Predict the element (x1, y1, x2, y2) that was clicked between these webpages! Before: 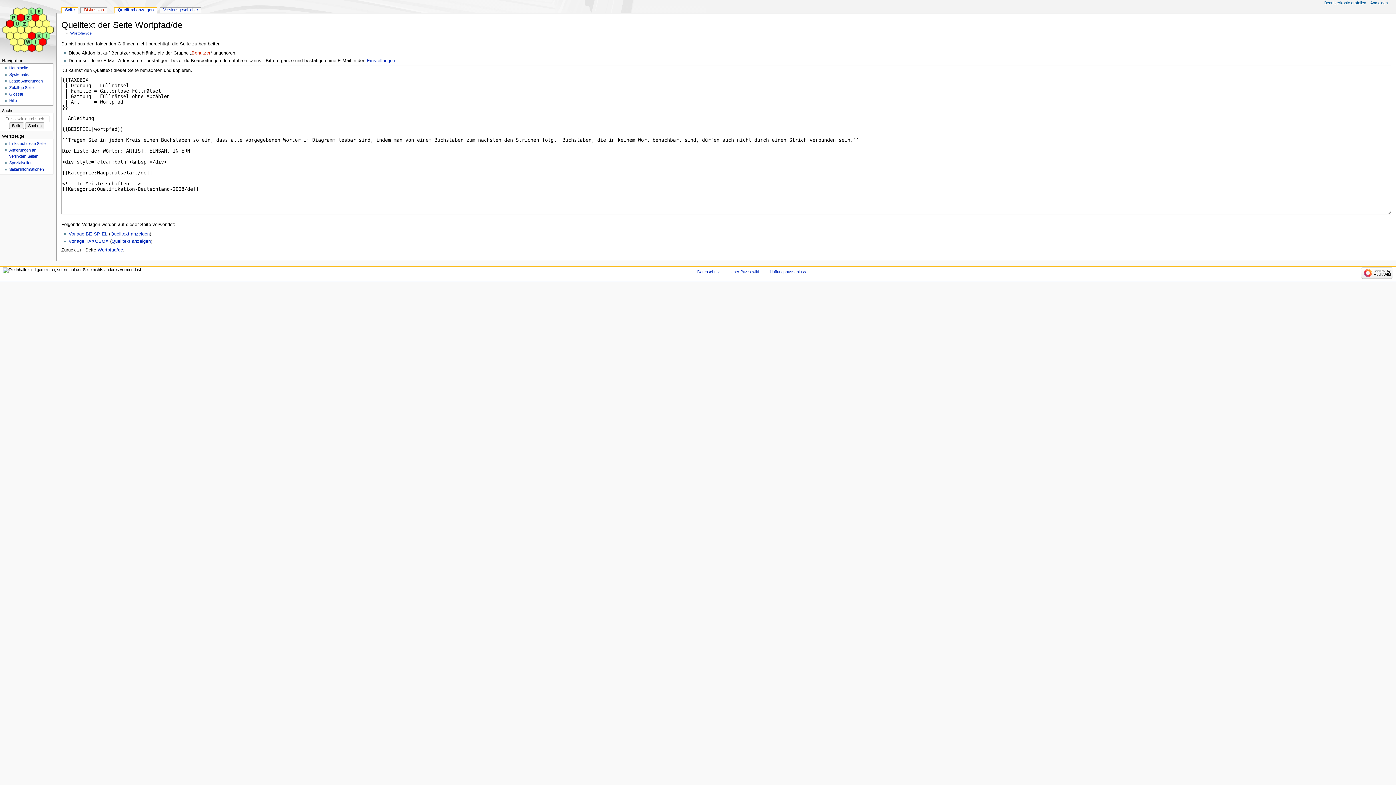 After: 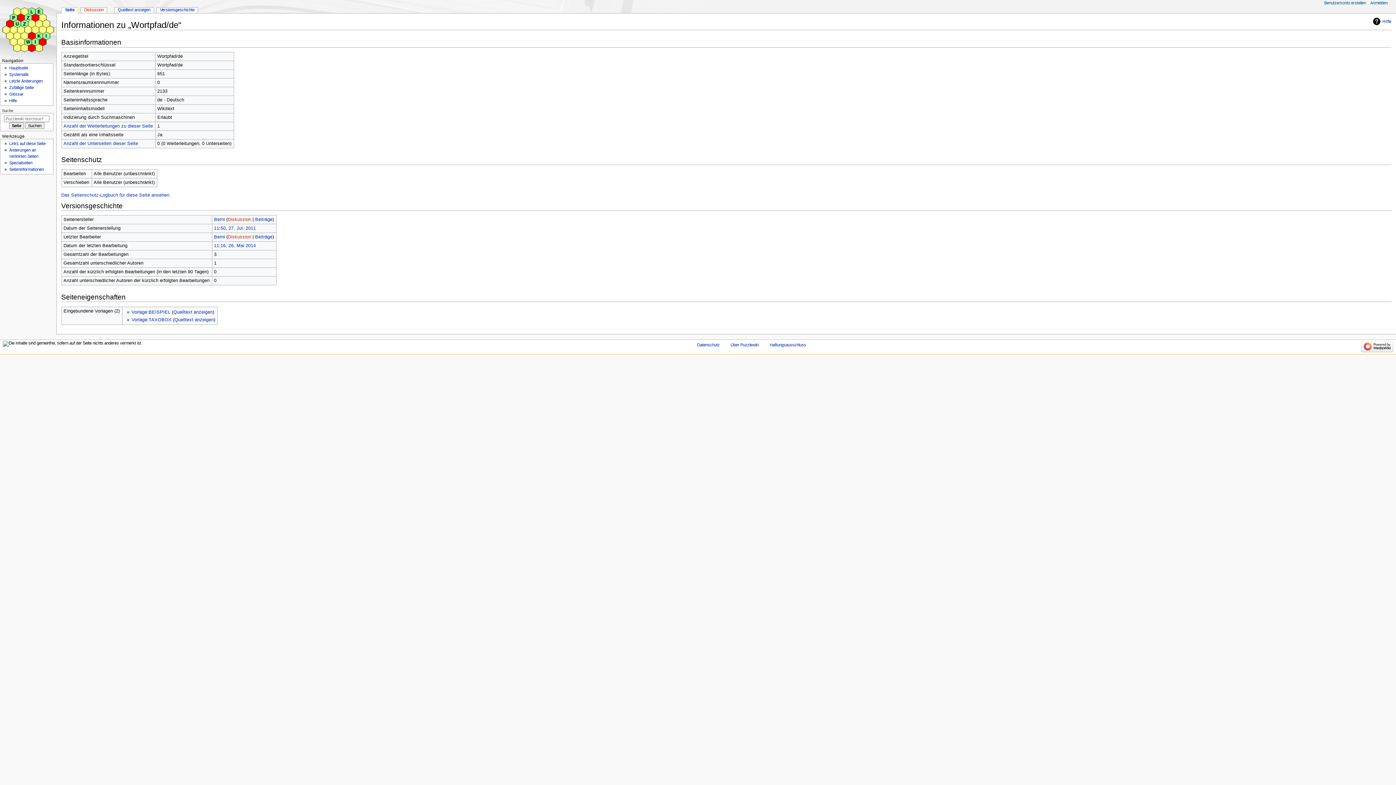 Action: bbox: (9, 167, 43, 171) label: Seiten­­informationen